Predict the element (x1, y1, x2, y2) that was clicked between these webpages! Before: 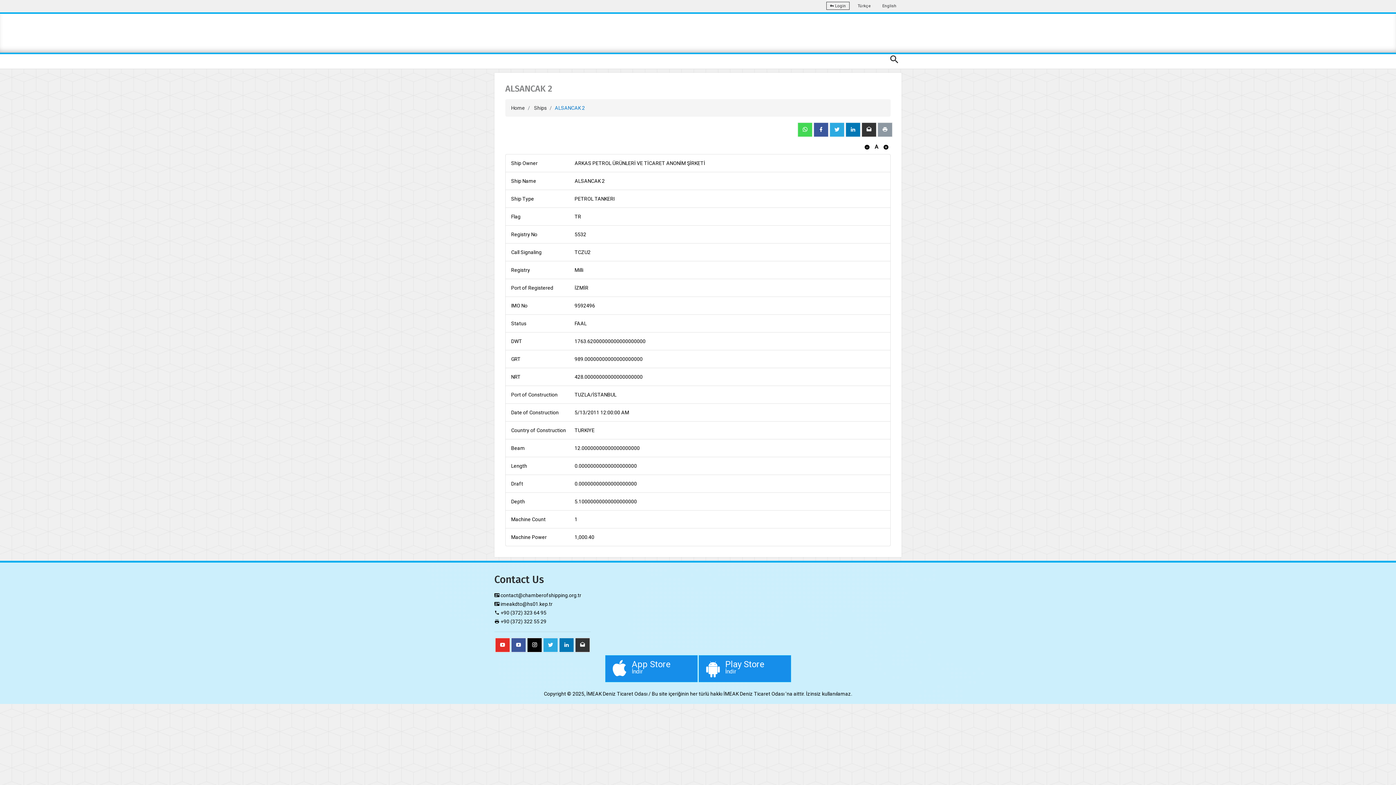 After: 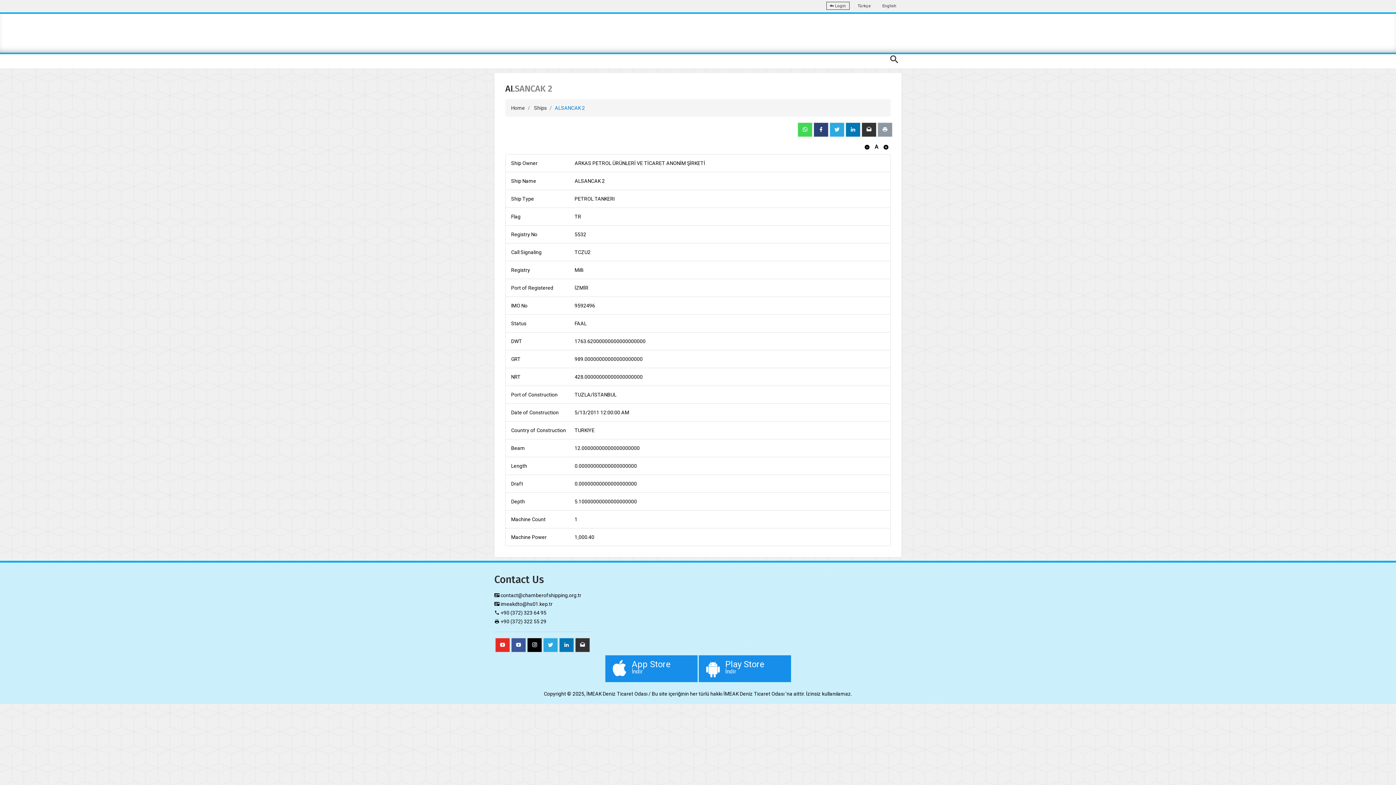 Action: bbox: (813, 122, 828, 137)